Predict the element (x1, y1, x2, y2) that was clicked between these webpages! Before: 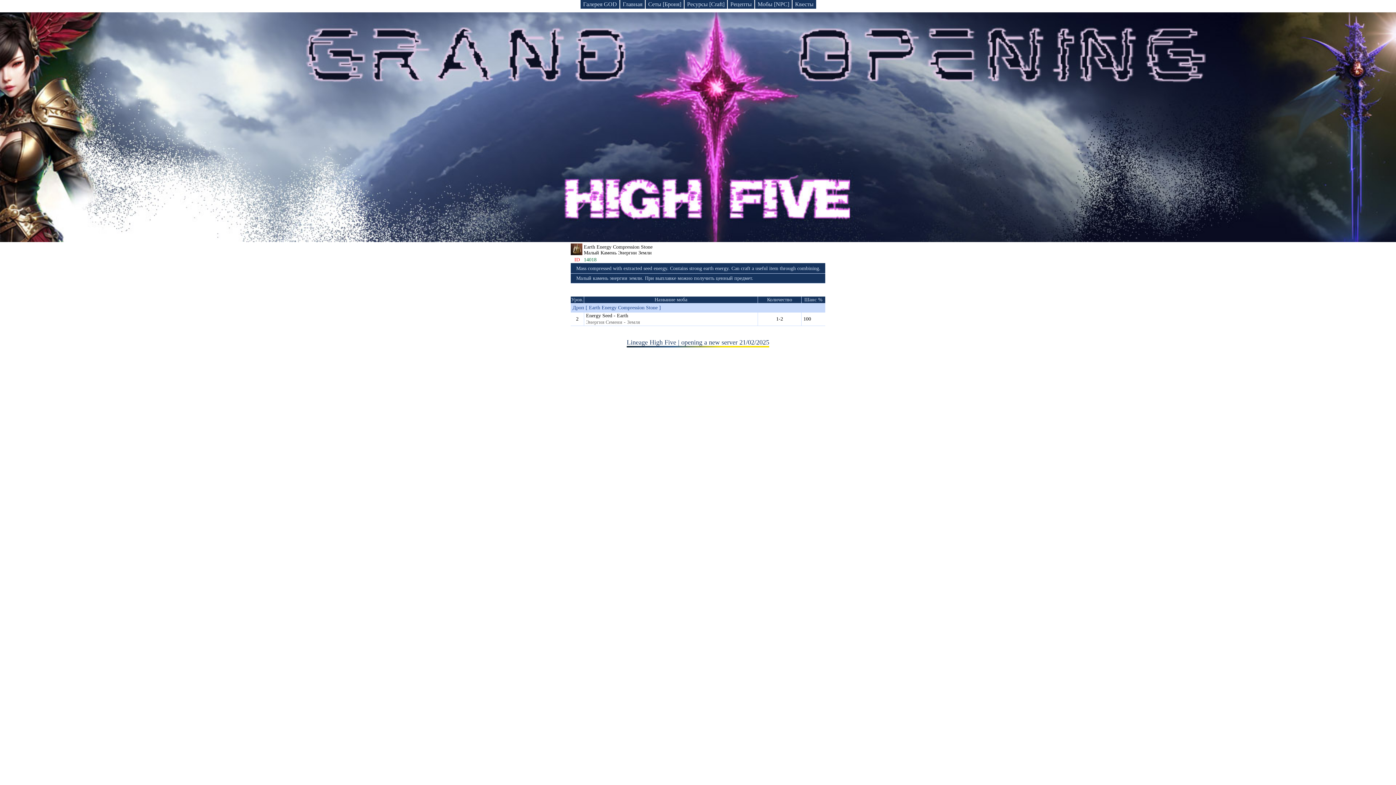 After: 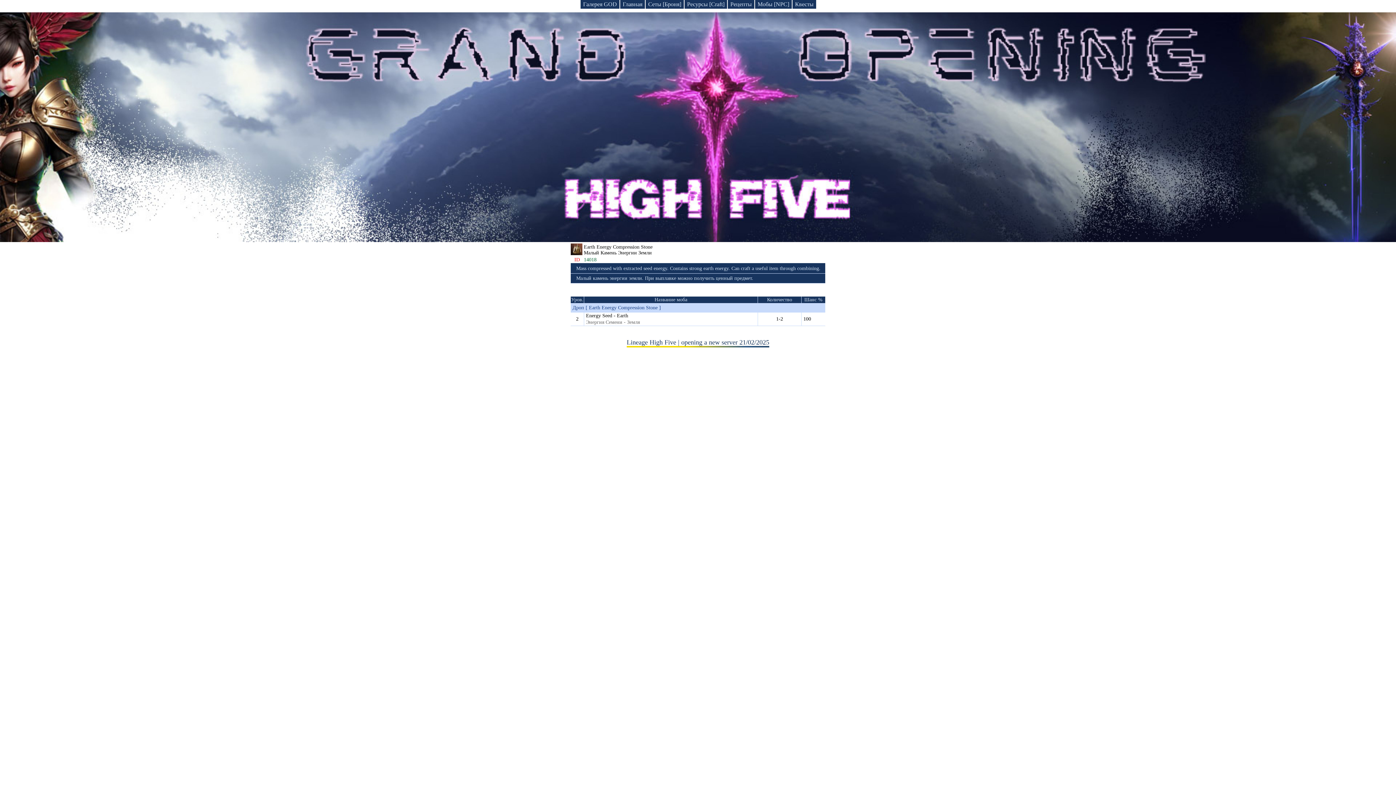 Action: bbox: (626, 338, 769, 347) label: Lineage High Five | opening a new server 21/02/2025